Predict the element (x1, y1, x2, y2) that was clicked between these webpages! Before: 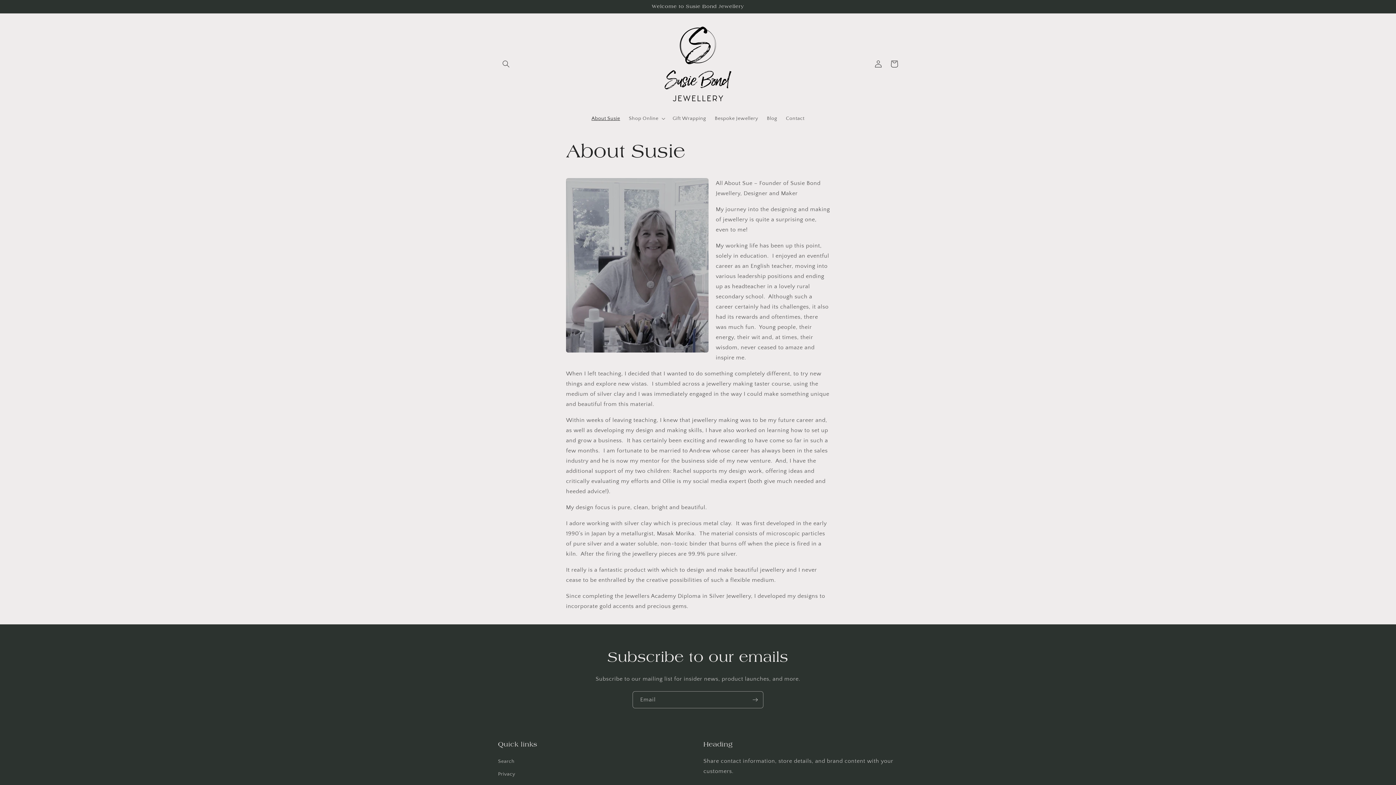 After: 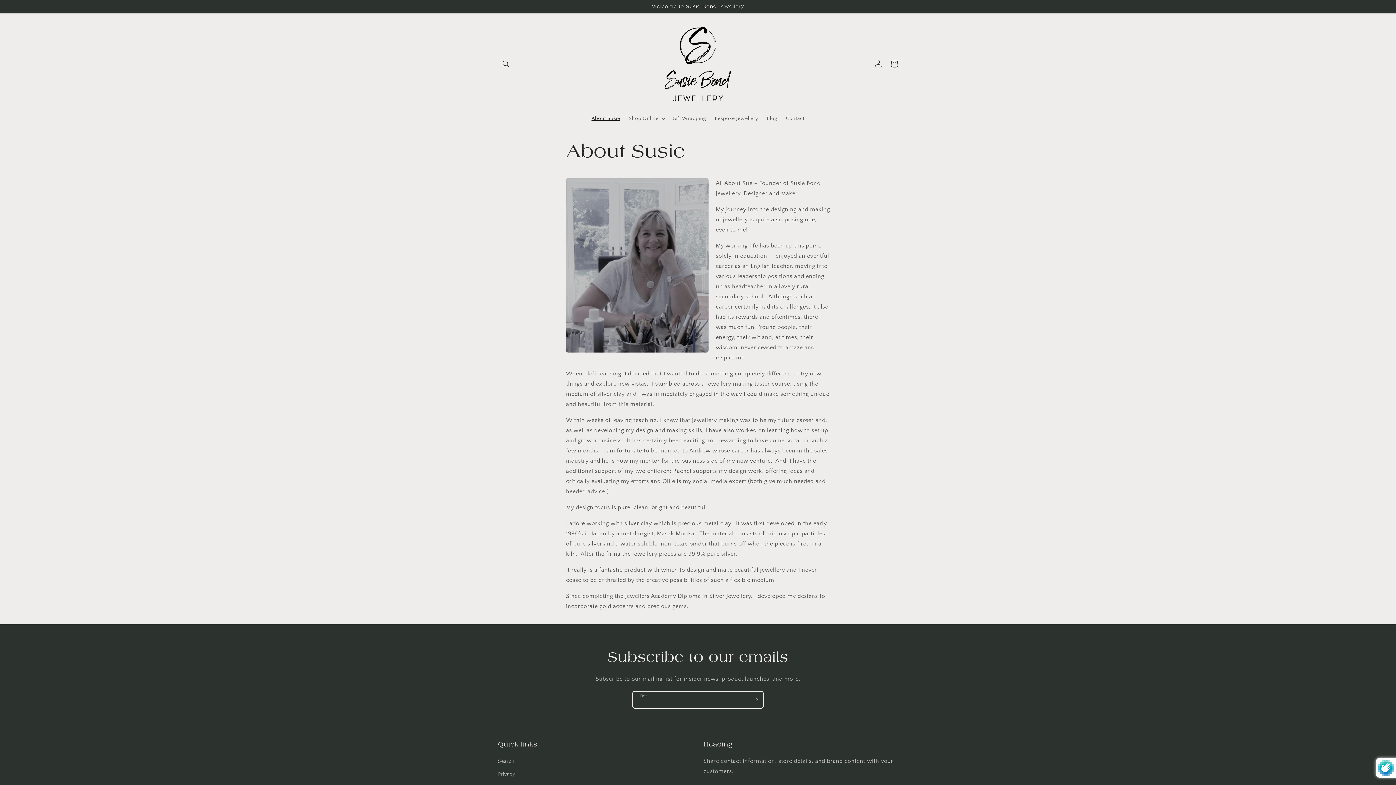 Action: label: Subscribe bbox: (747, 691, 763, 708)